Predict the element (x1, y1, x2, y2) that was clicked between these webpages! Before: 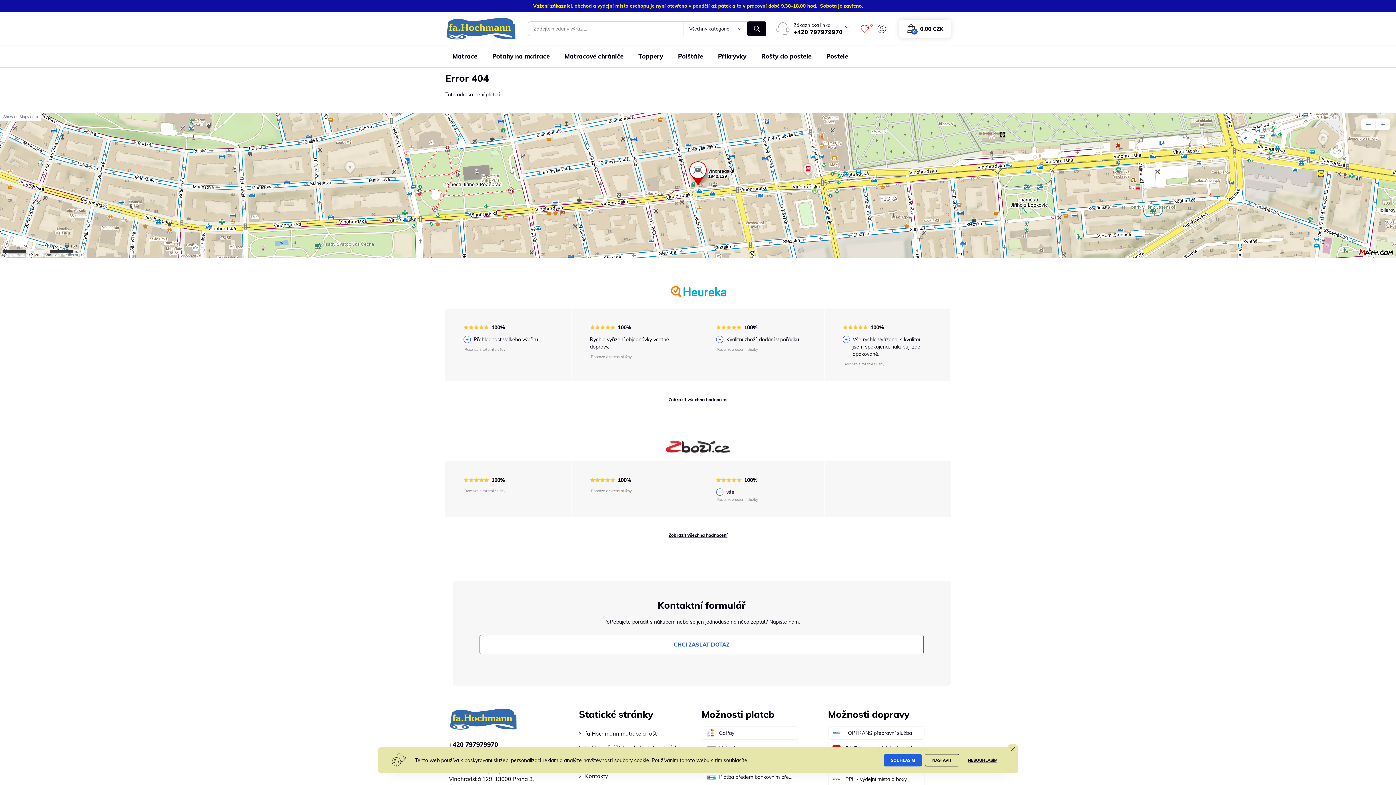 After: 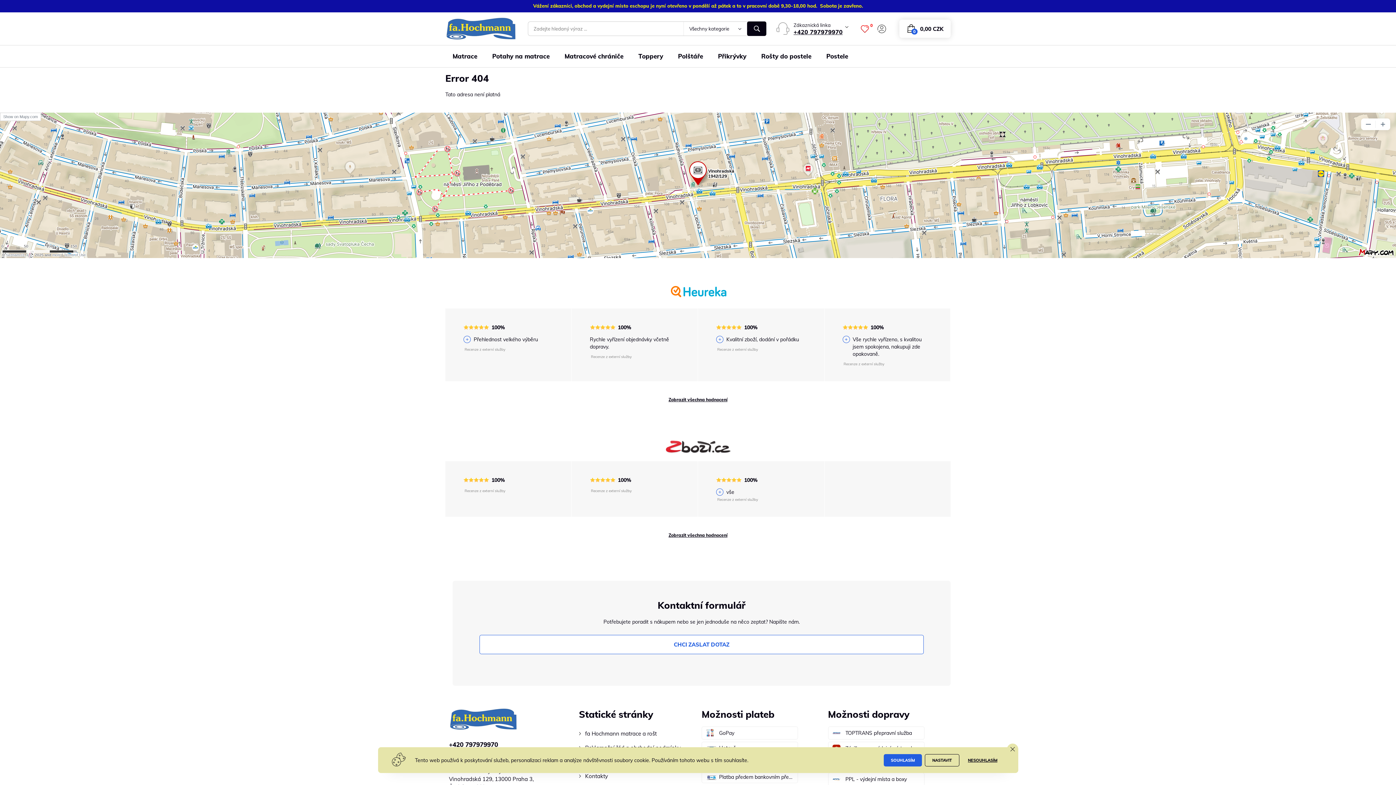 Action: bbox: (793, 28, 842, 35) label: +420 797979970